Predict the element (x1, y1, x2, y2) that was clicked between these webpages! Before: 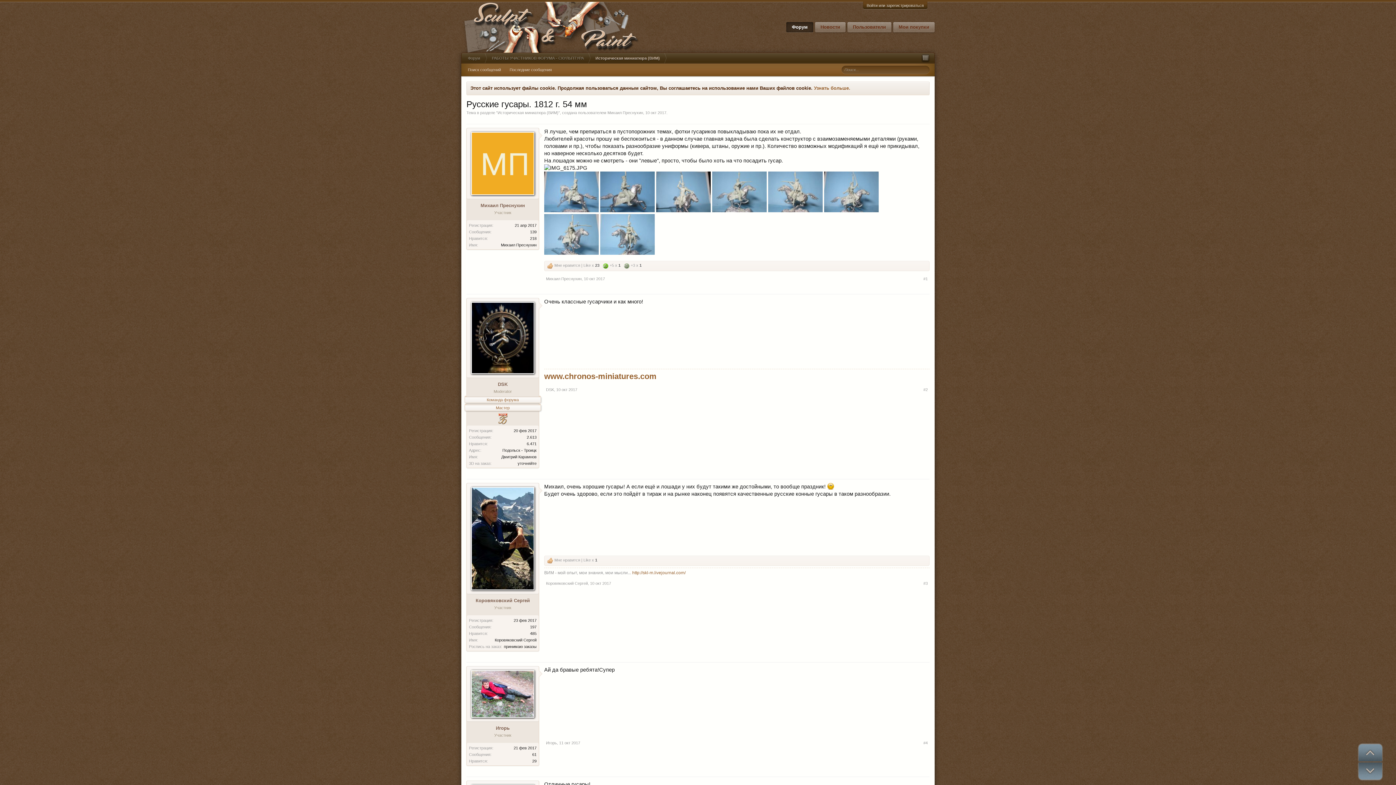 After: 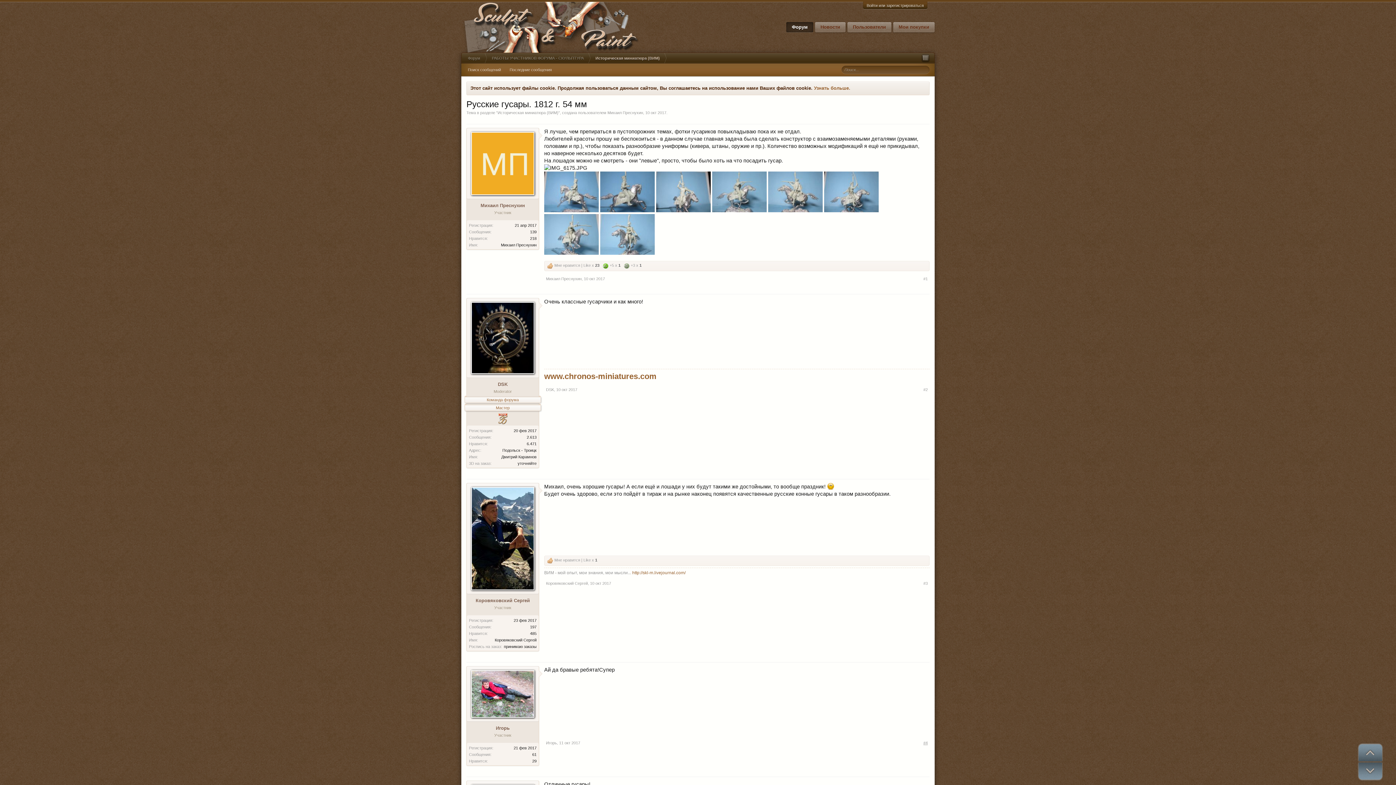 Action: bbox: (923, 740, 928, 745) label: #4